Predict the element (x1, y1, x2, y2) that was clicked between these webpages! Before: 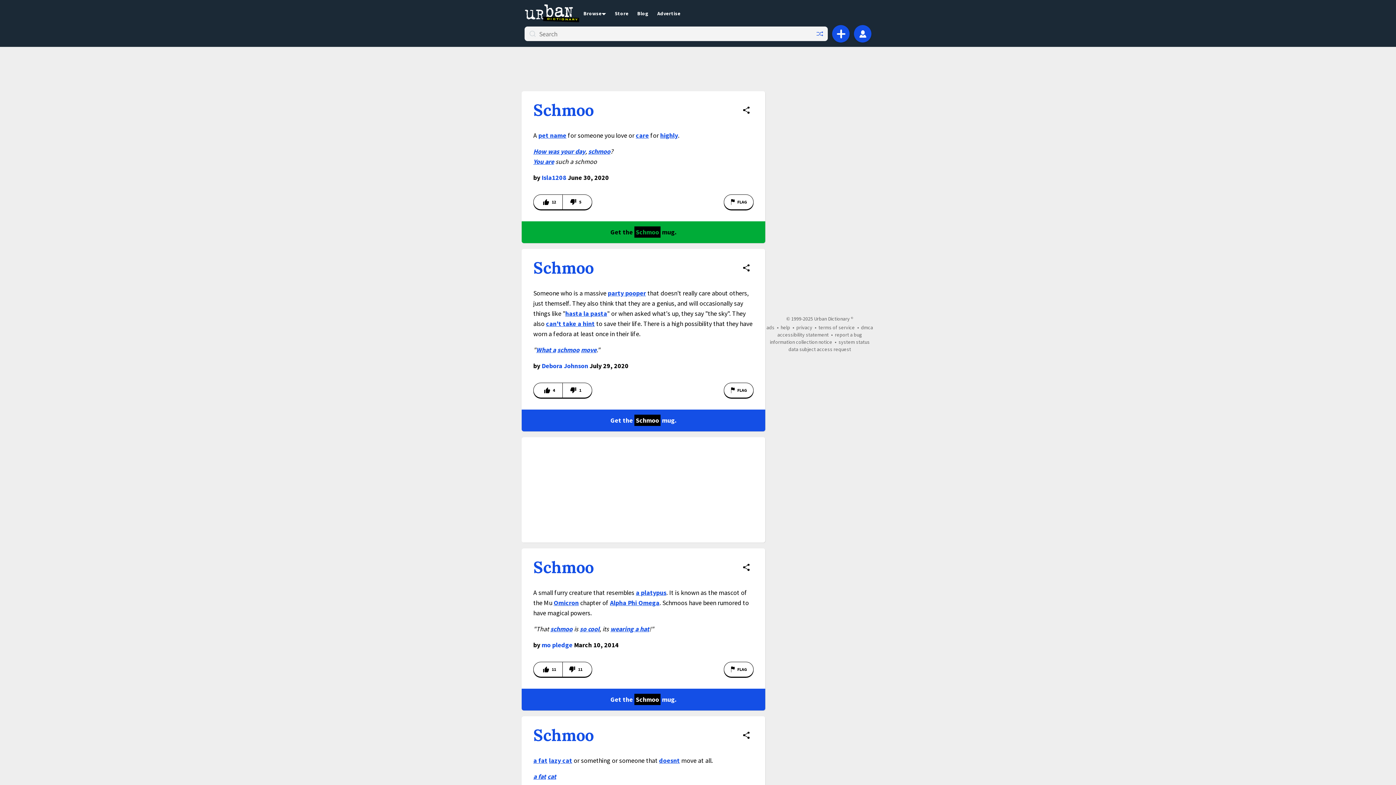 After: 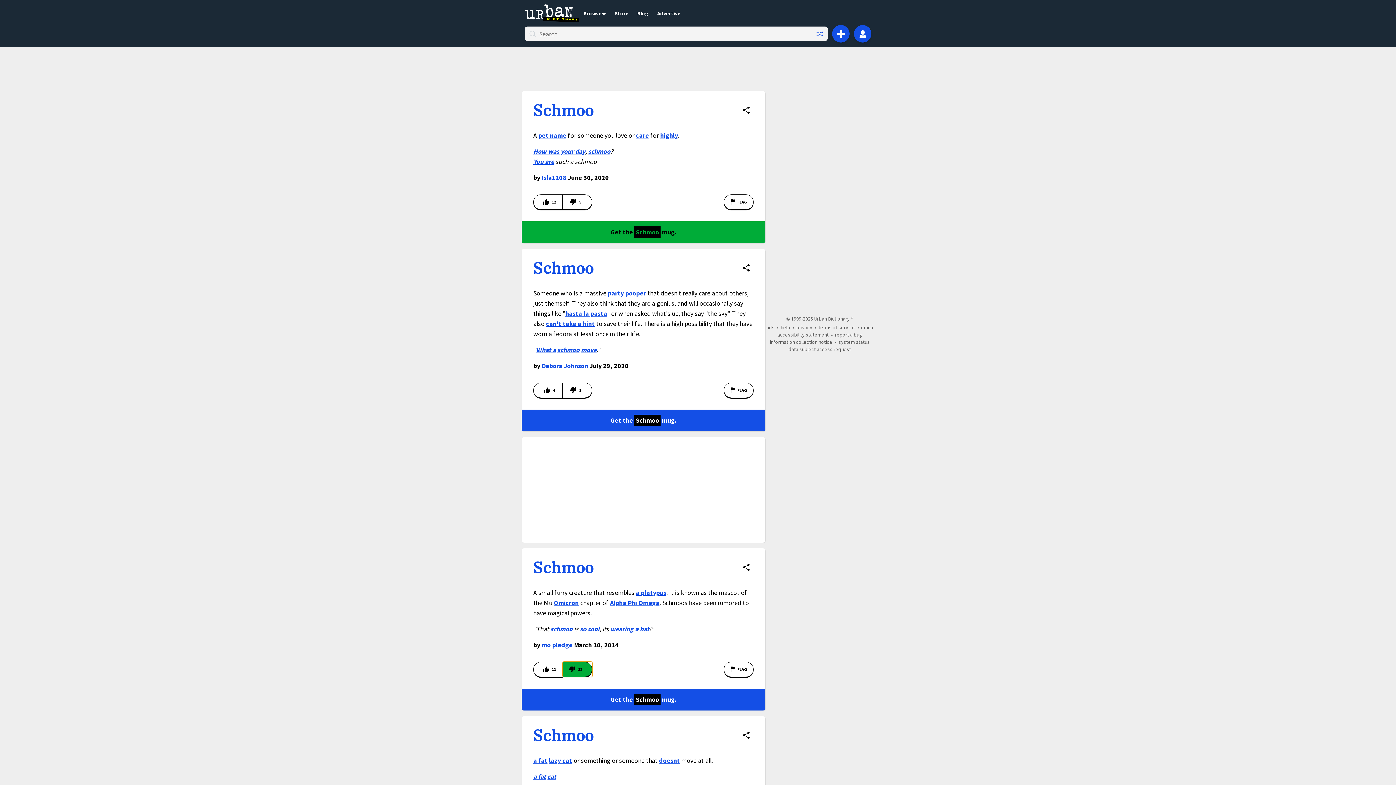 Action: bbox: (562, 662, 592, 677) label: Vote down this definition of Schmoo